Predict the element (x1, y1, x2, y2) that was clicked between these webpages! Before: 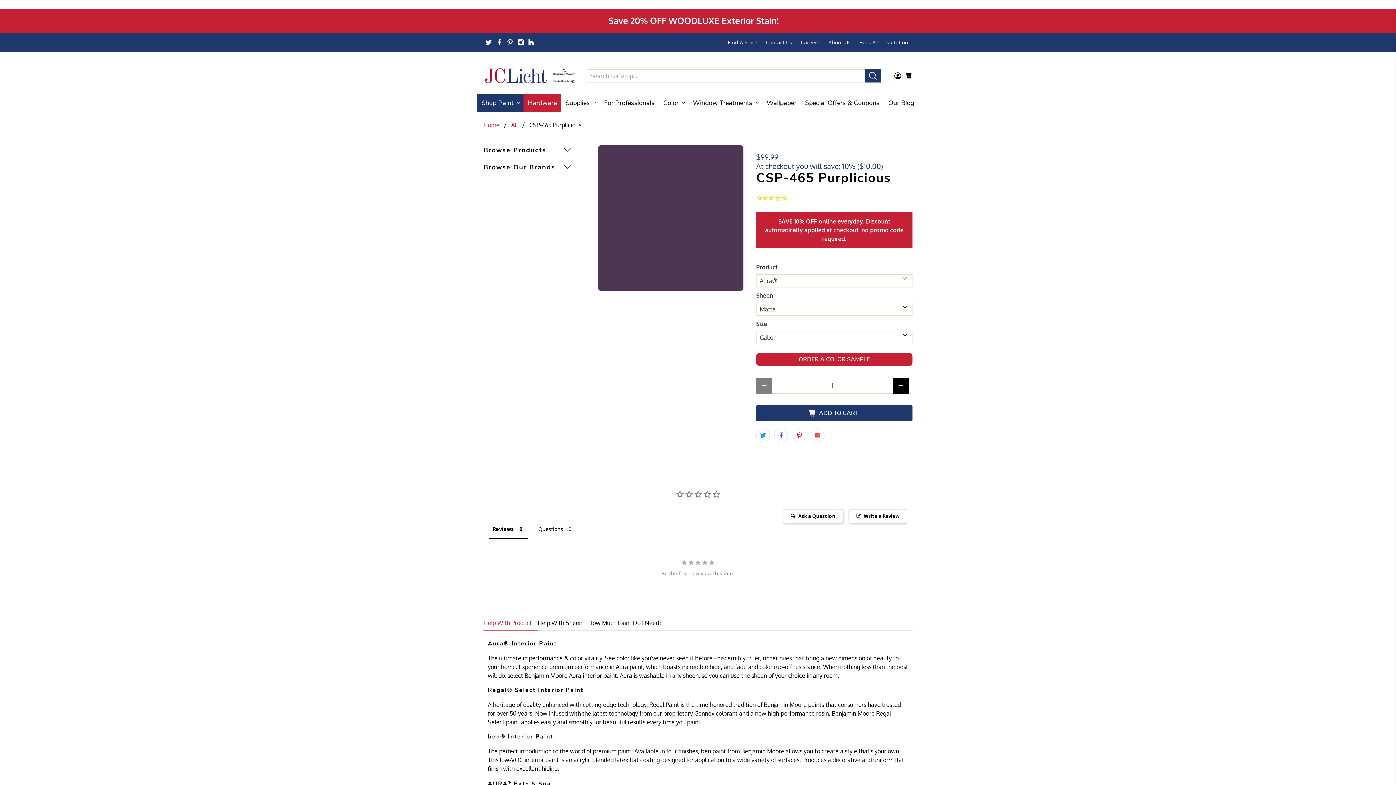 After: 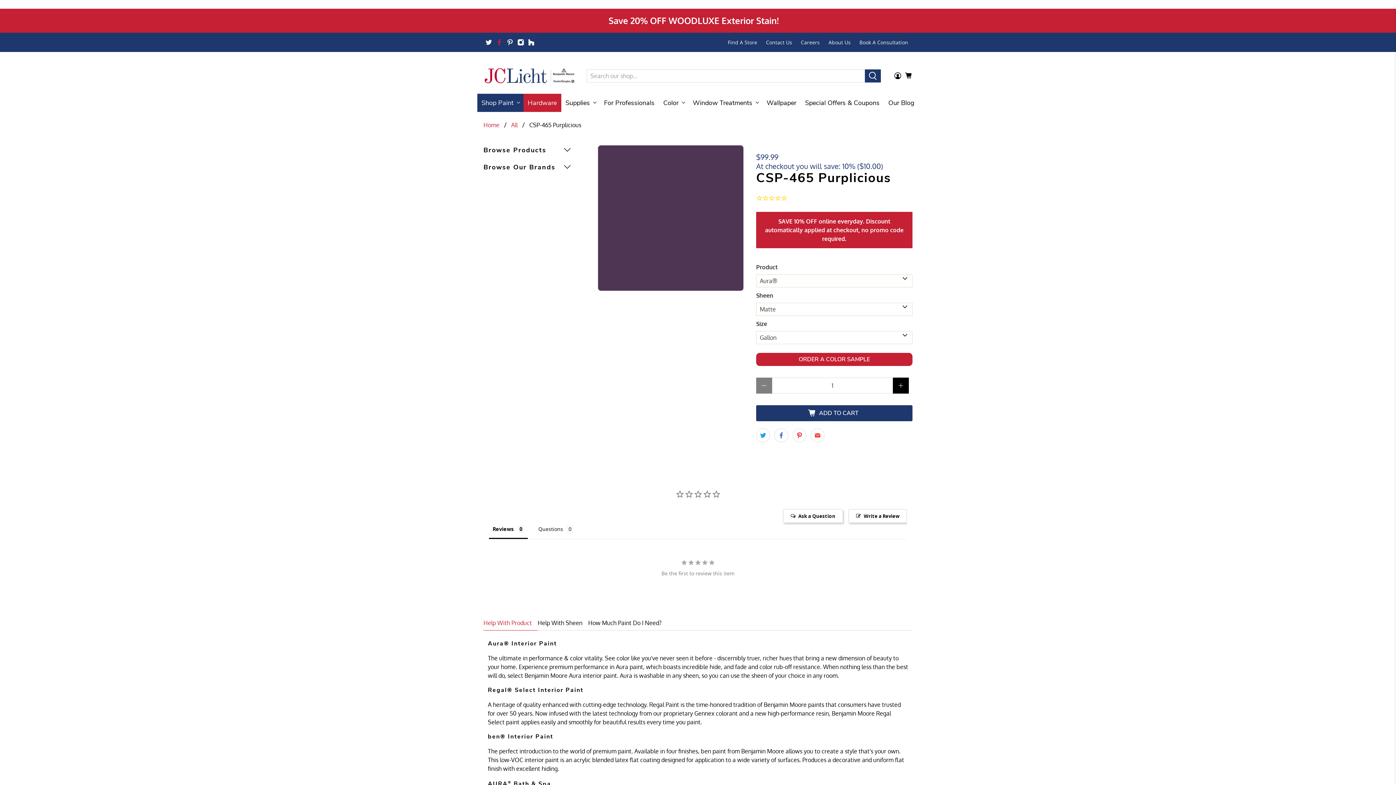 Action: bbox: (496, 38, 503, 45)